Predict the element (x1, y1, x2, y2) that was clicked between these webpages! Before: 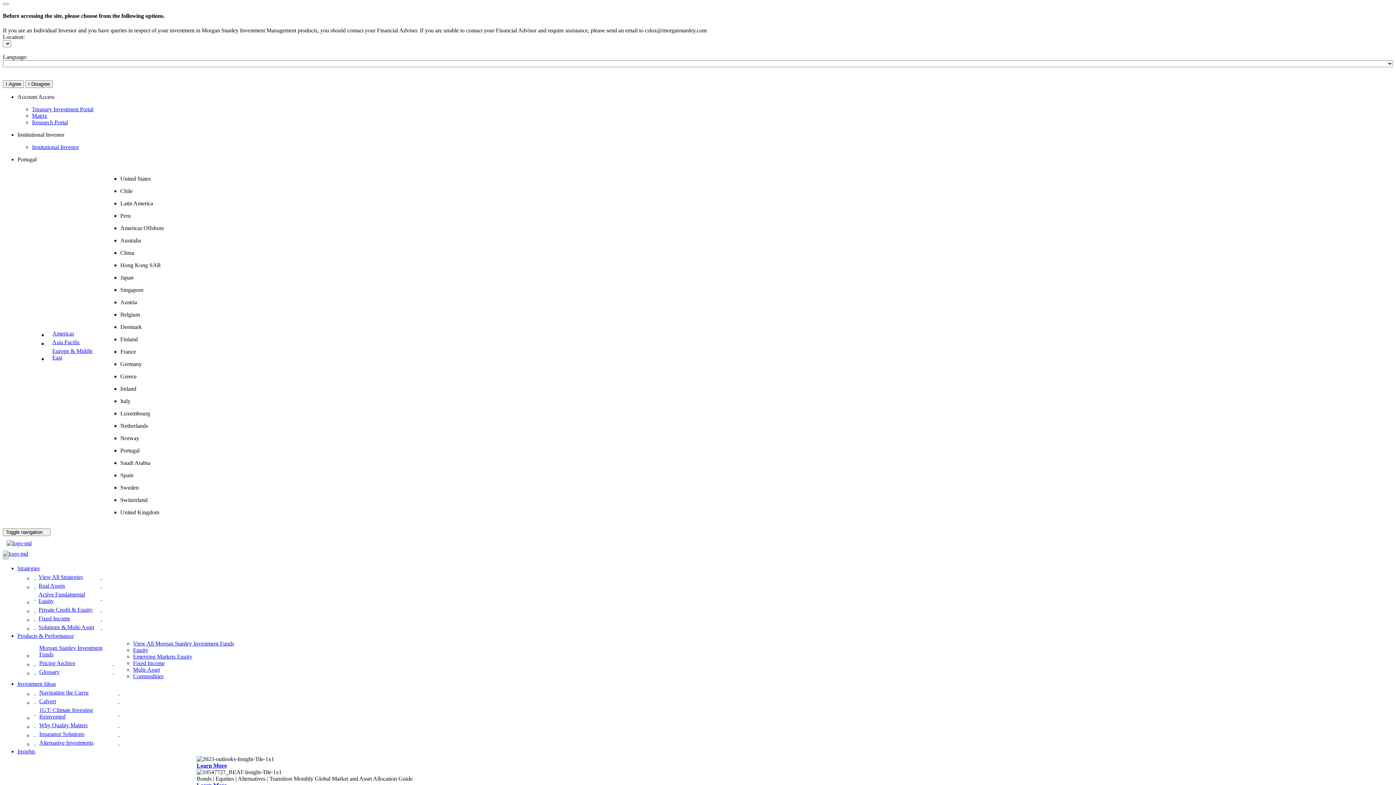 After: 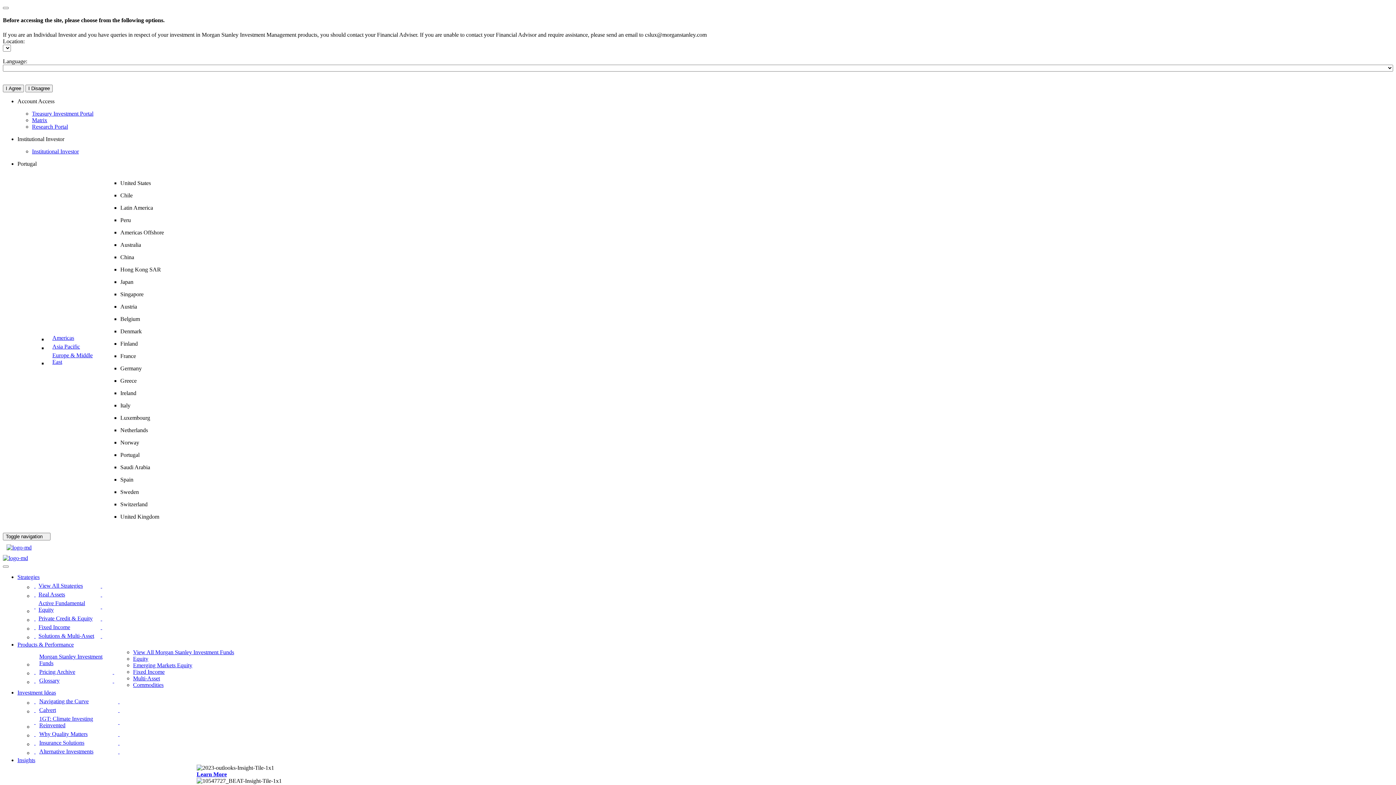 Action: bbox: (33, 581, 104, 590) label: Strategies - Real Assets